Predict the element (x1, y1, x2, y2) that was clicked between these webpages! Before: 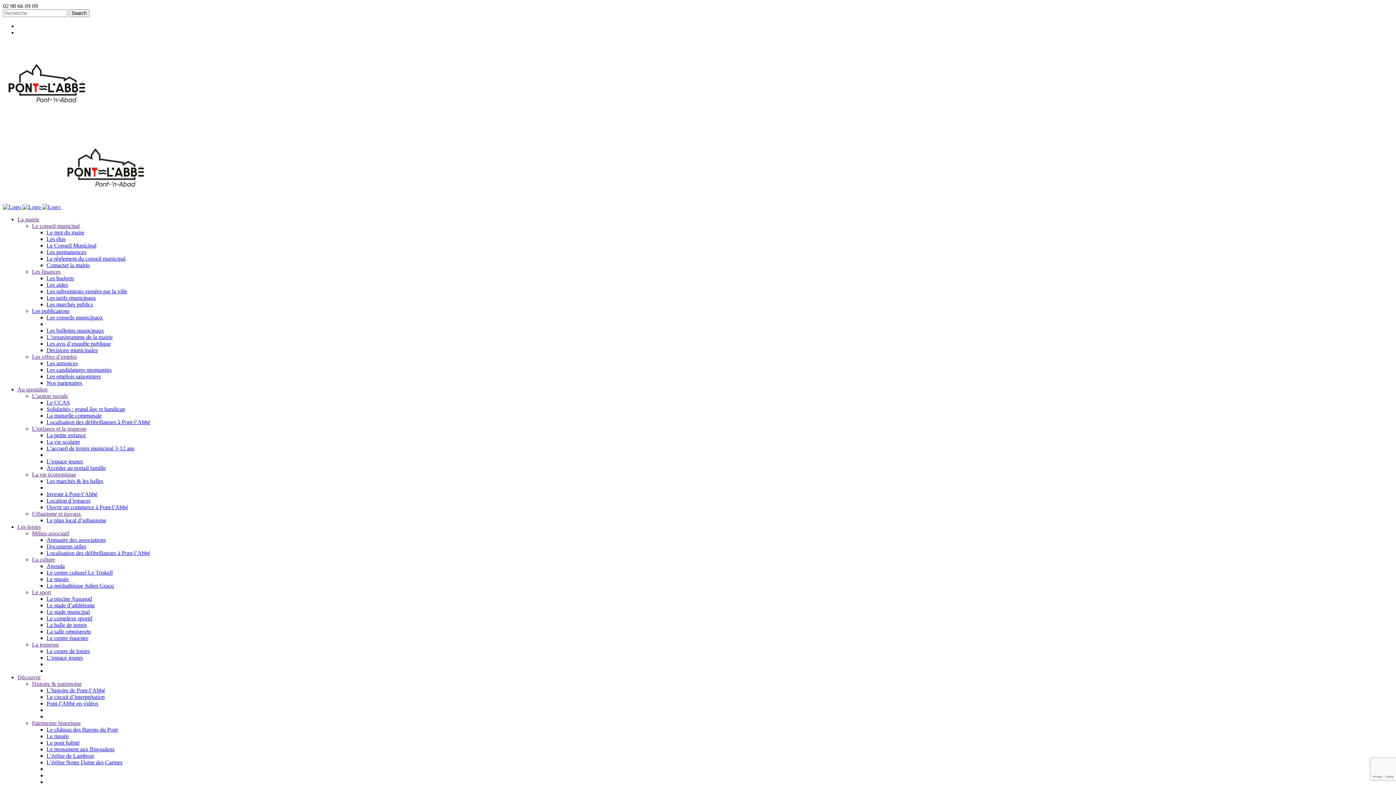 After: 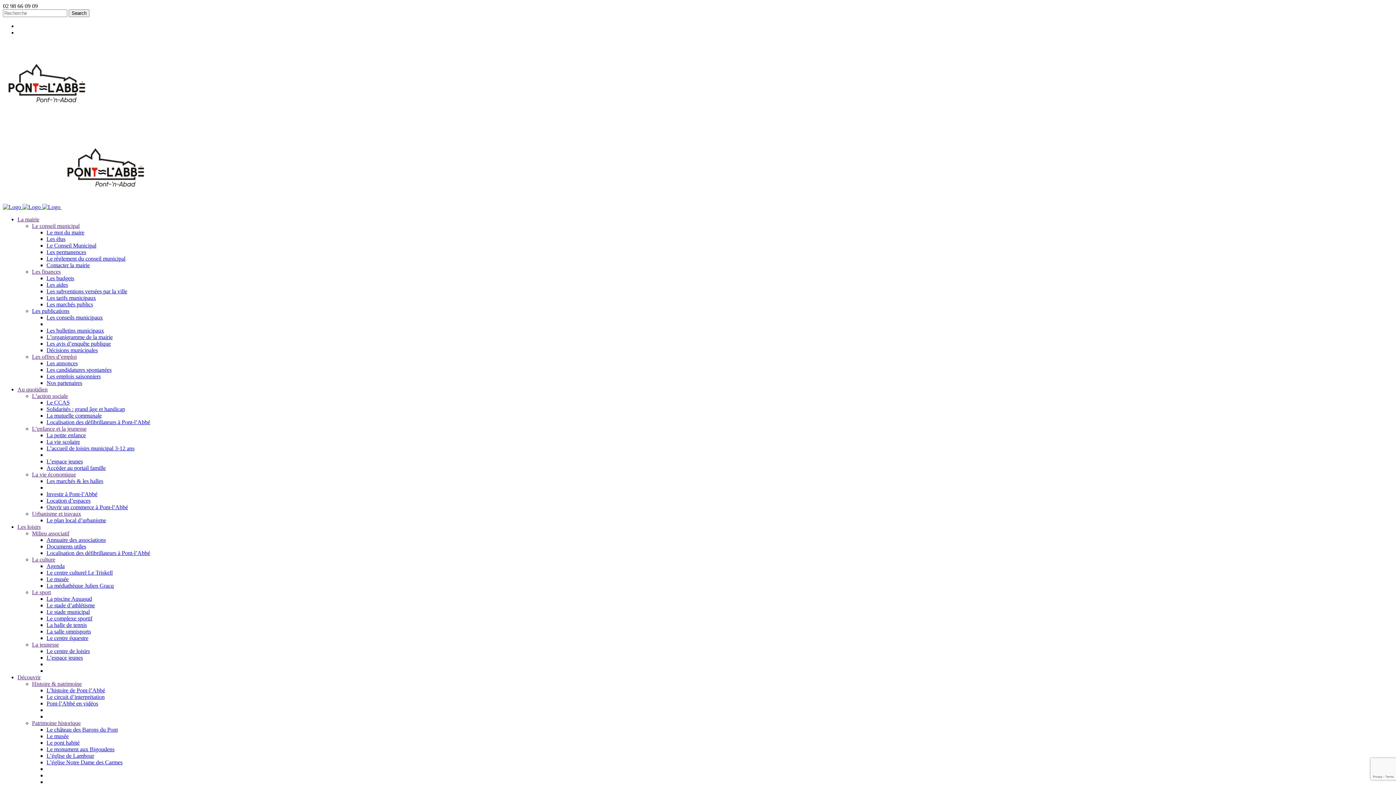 Action: bbox: (46, 236, 65, 242) label: Les élus